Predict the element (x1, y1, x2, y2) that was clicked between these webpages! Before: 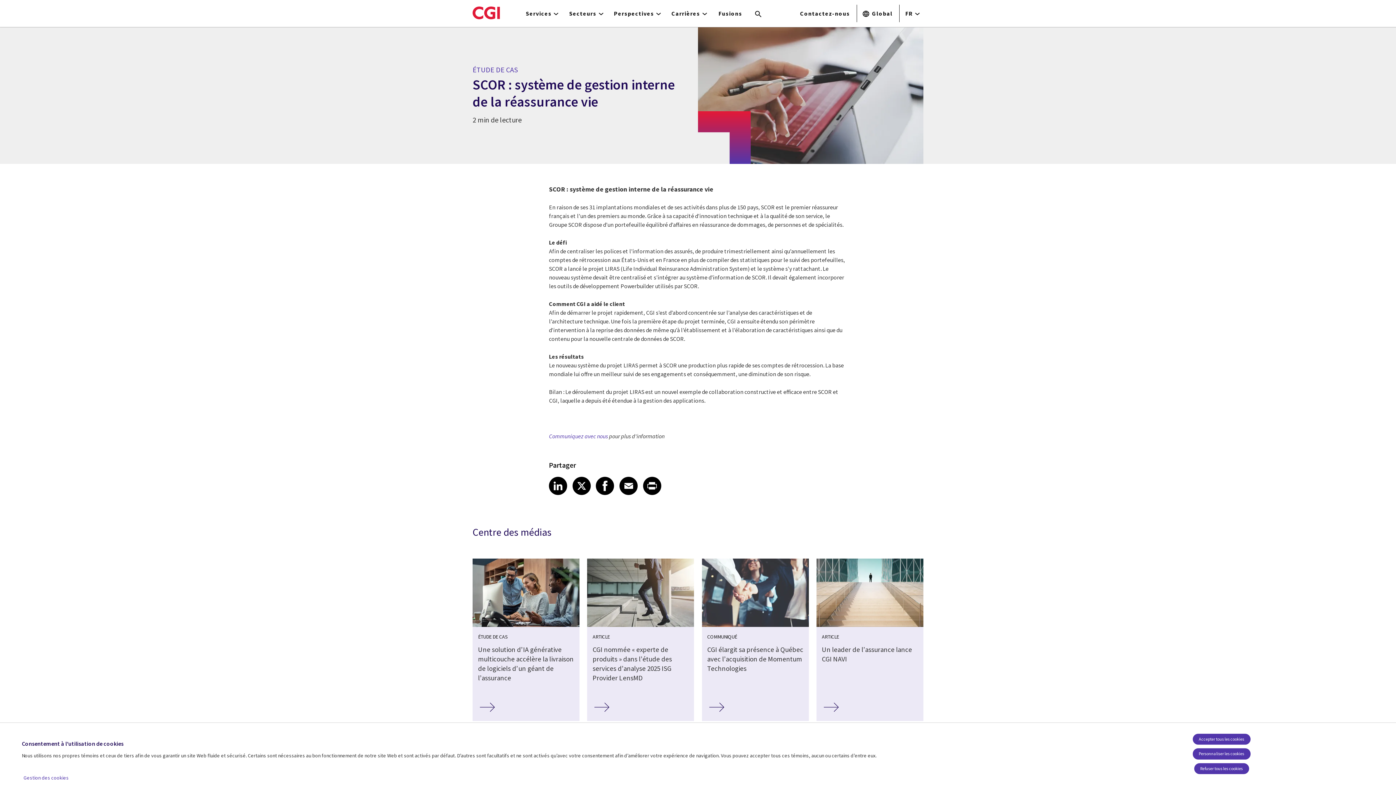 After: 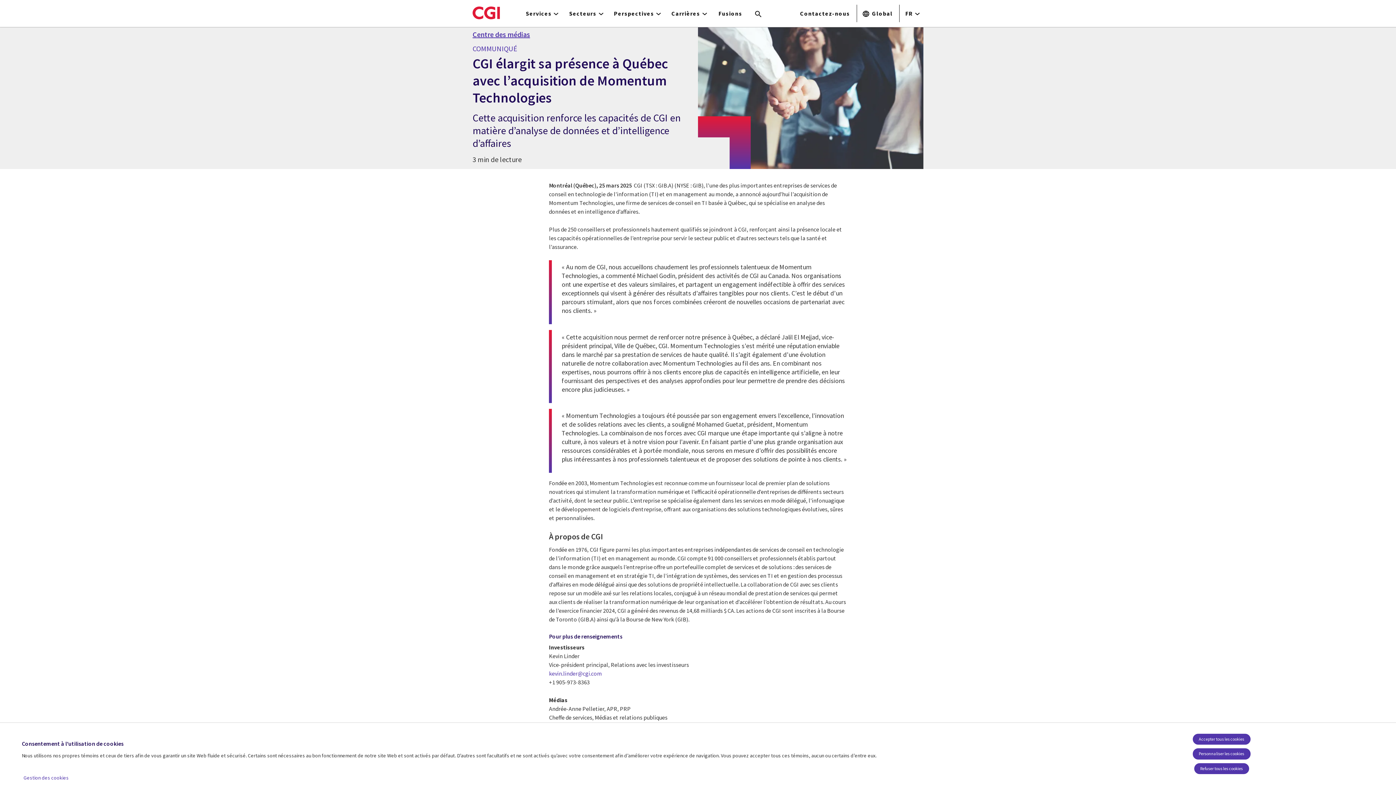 Action: label: Communiqué CGI élargit sa présence à Québec avec l’acquisition de Momentum Technologies bbox: (702, 558, 808, 721)